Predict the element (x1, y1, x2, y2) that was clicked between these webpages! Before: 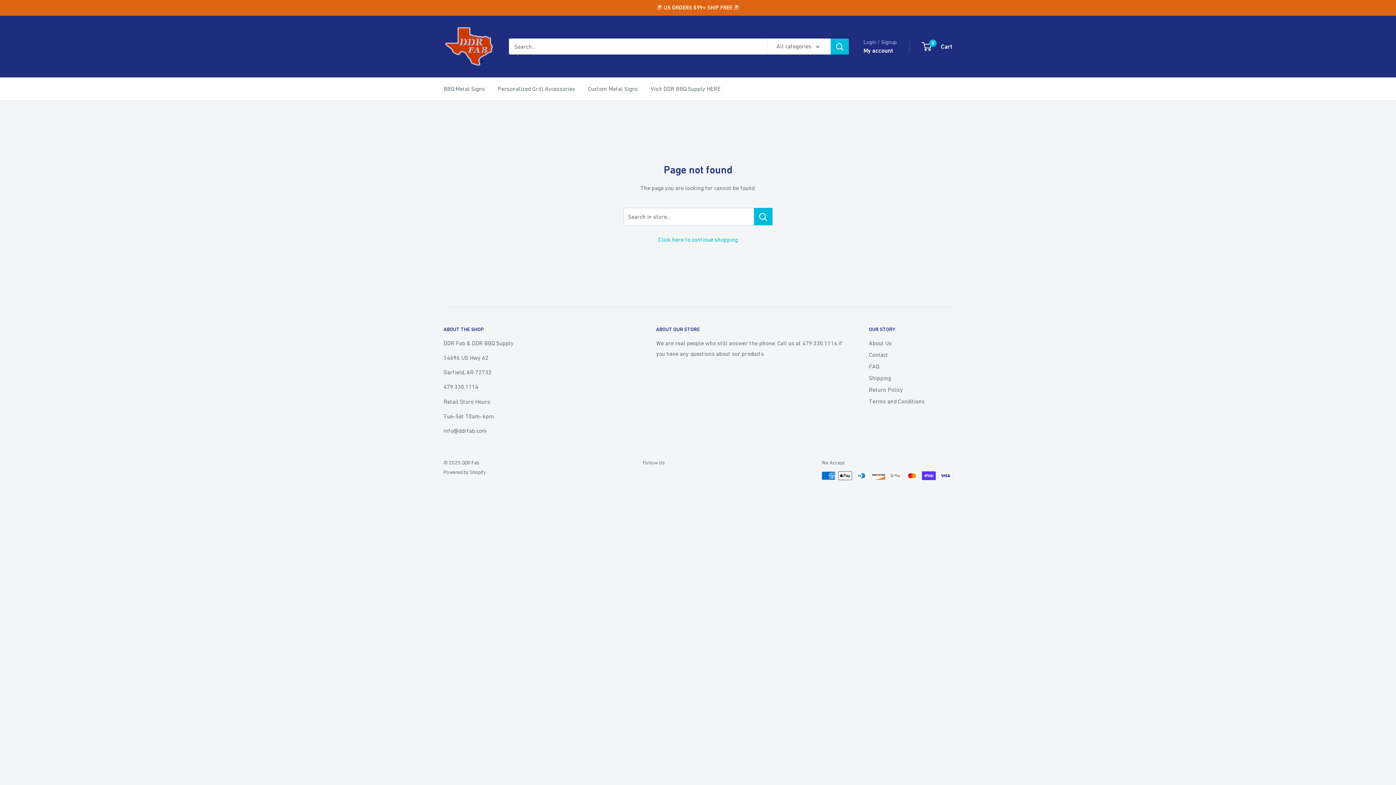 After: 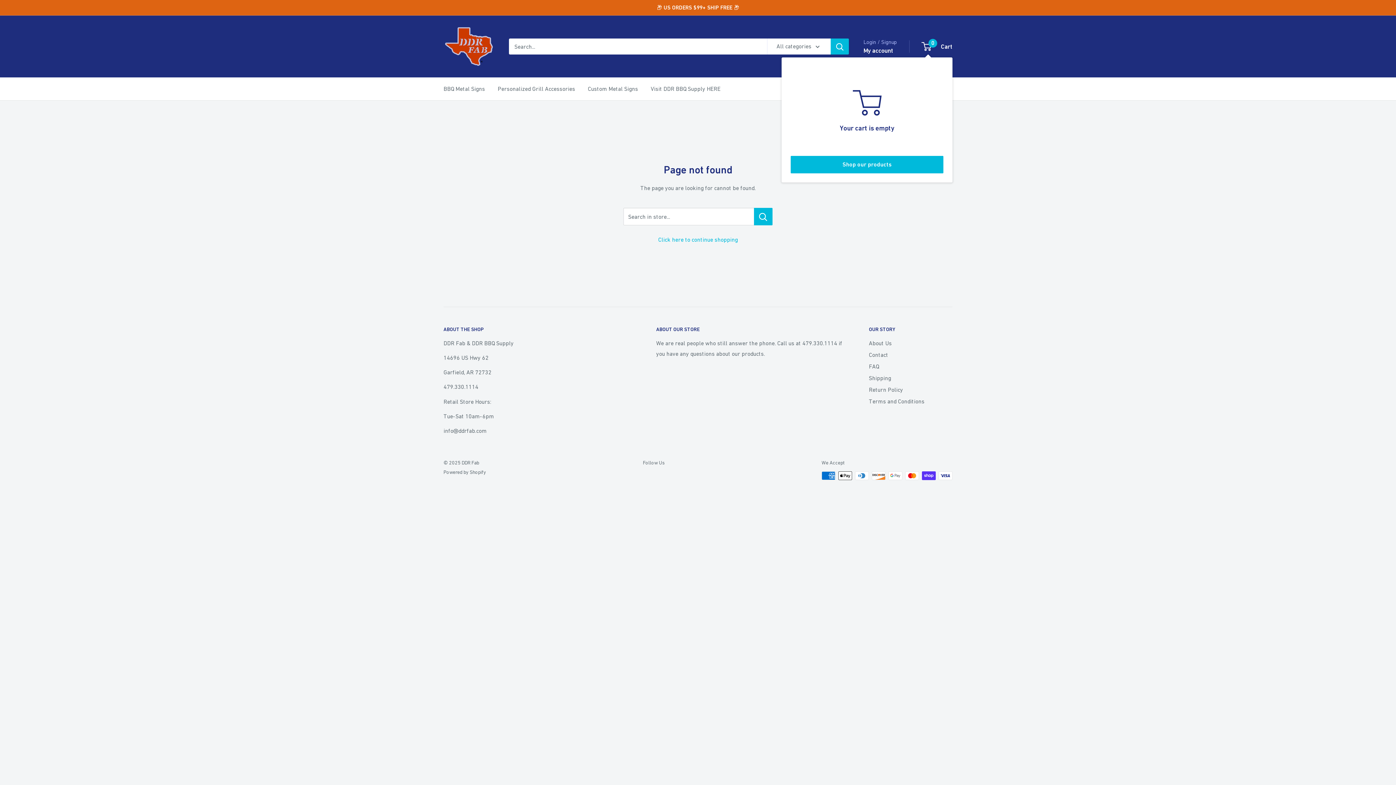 Action: bbox: (922, 40, 952, 52) label: 0
 Cart